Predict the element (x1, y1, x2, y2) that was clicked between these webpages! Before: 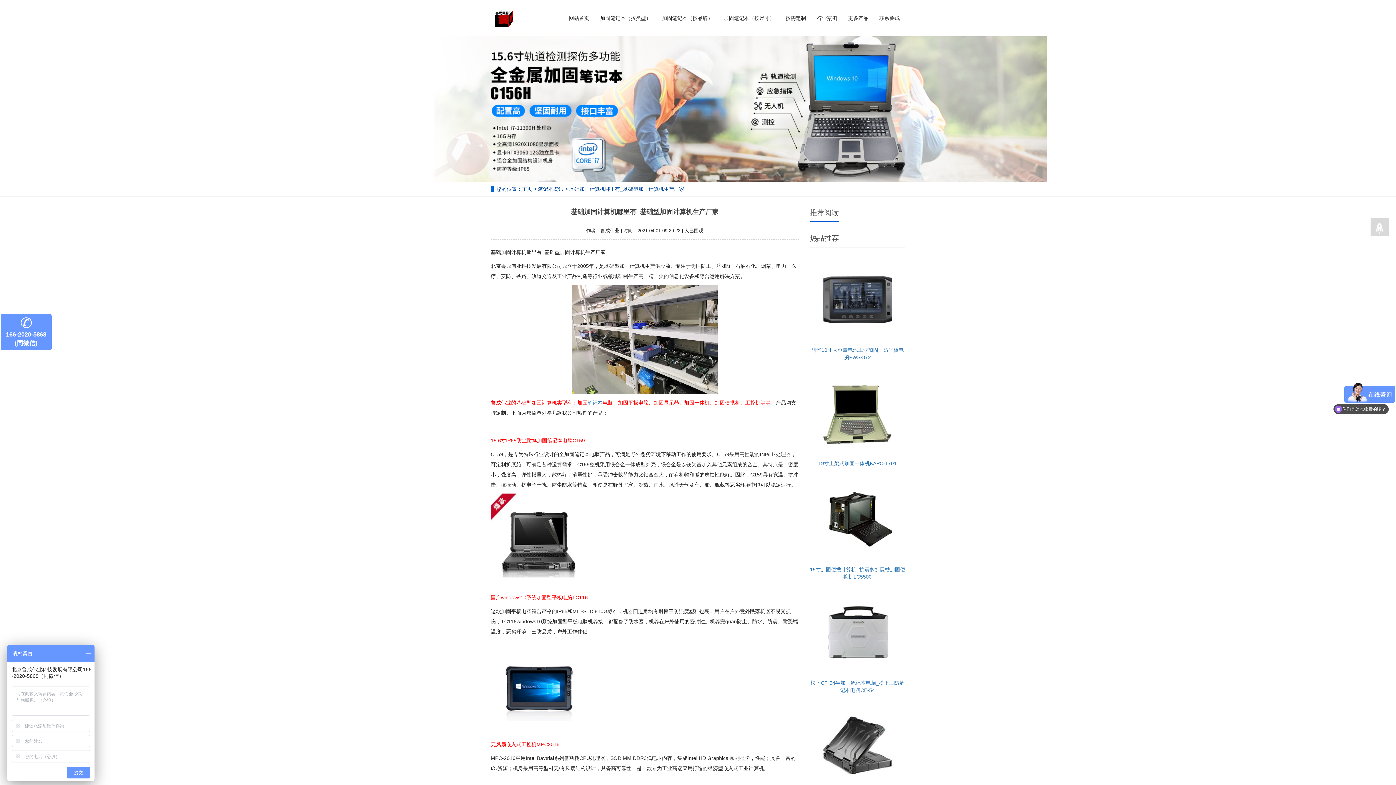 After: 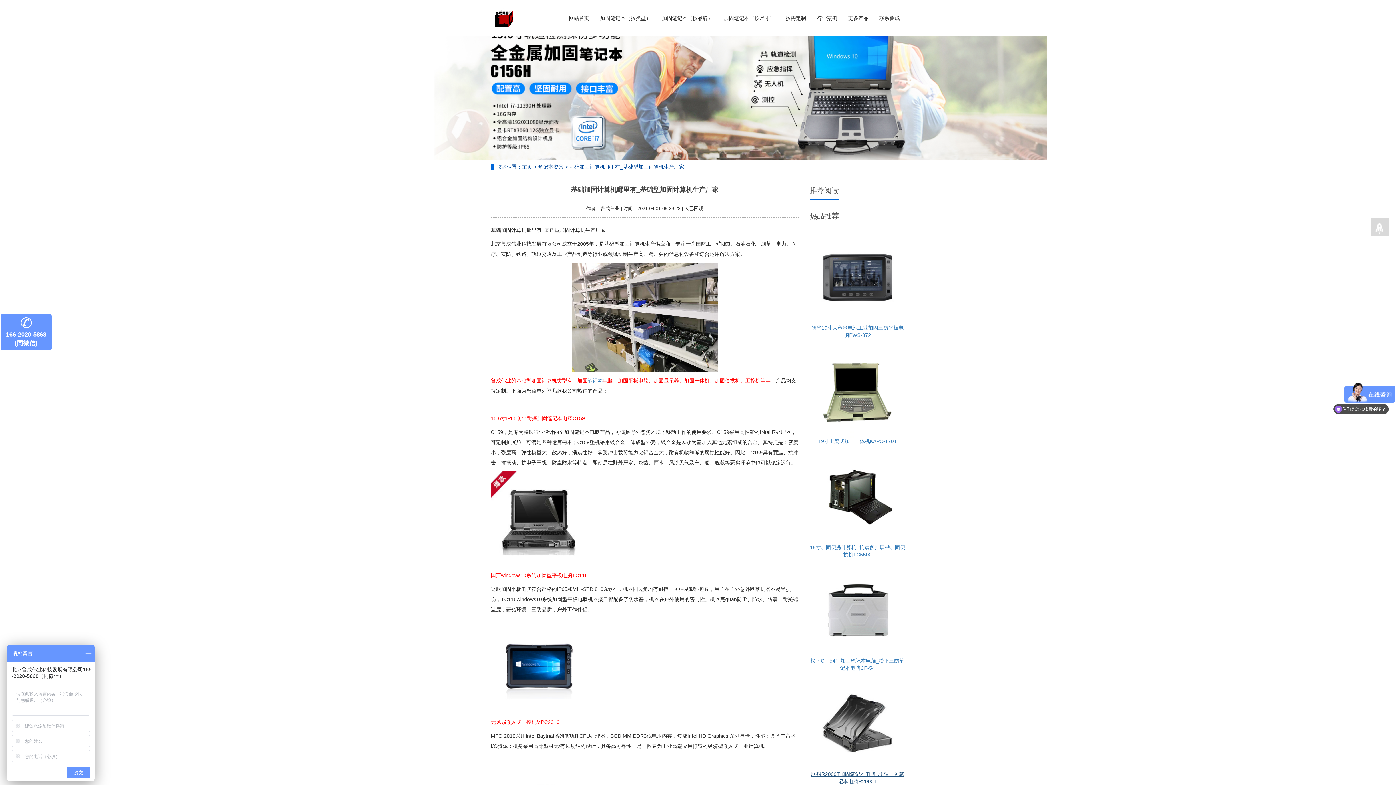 Action: label: 联想R2000T加固笔记本电脑_联想三防笔记本电脑R2000T bbox: (810, 742, 905, 807)